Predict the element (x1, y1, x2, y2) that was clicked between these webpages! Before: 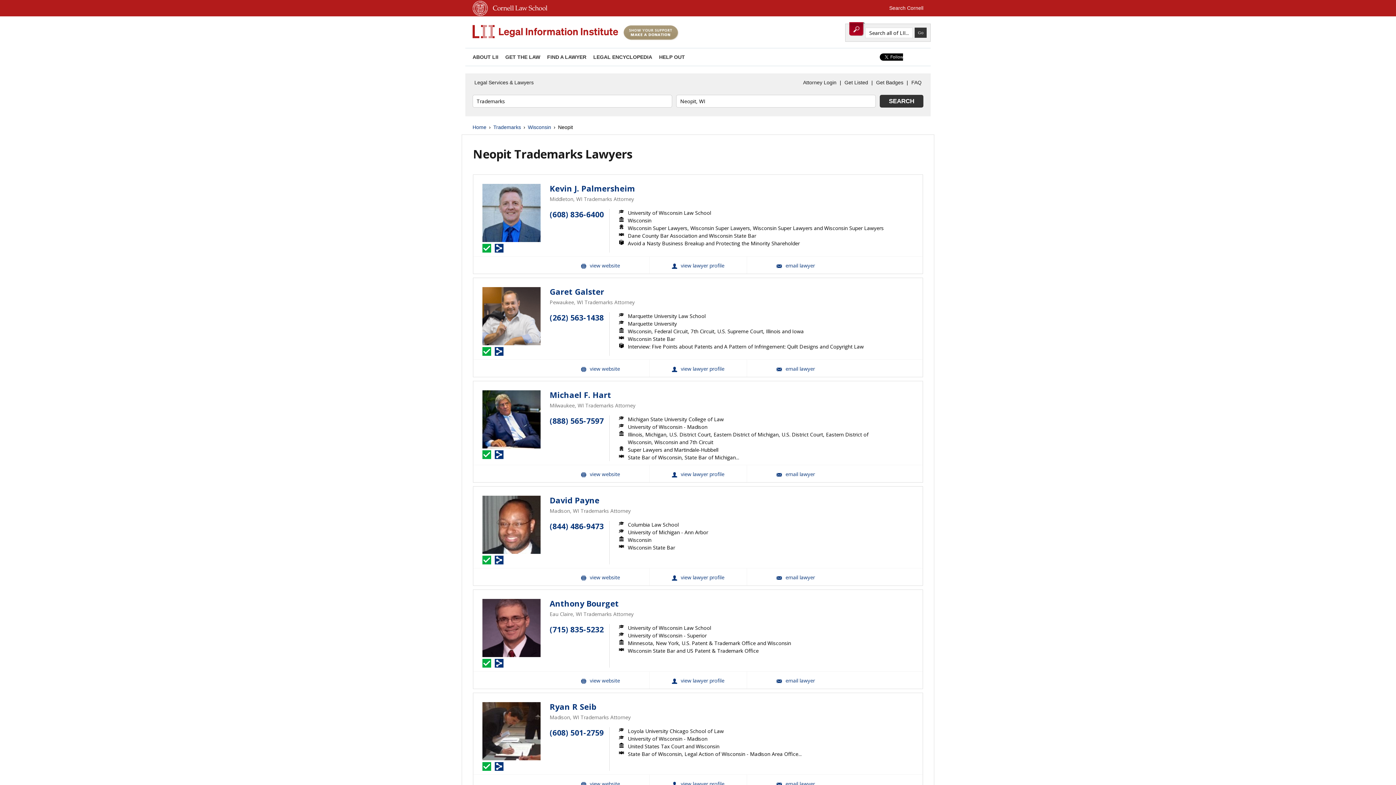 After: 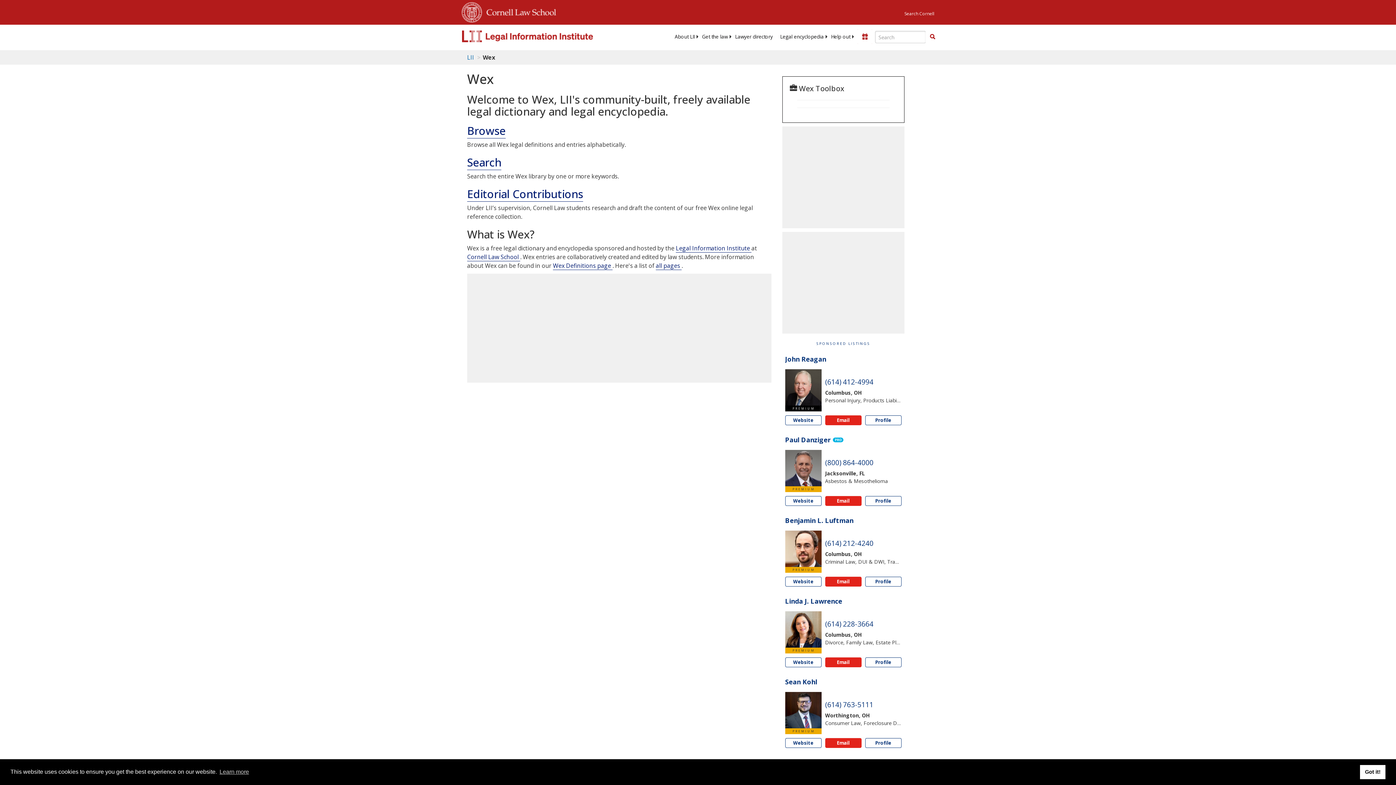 Action: label: LEGAL ENCYCLOPEDIA bbox: (593, 54, 652, 60)